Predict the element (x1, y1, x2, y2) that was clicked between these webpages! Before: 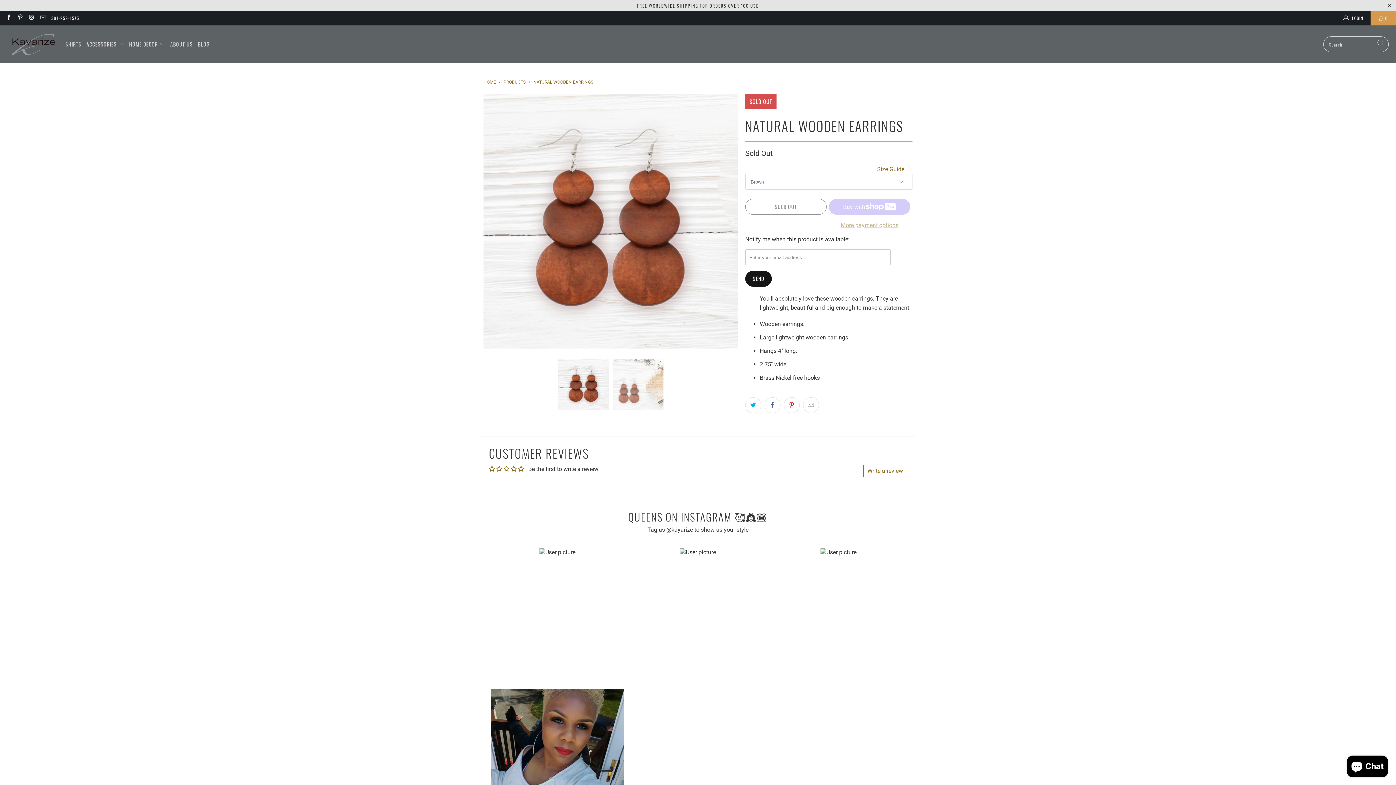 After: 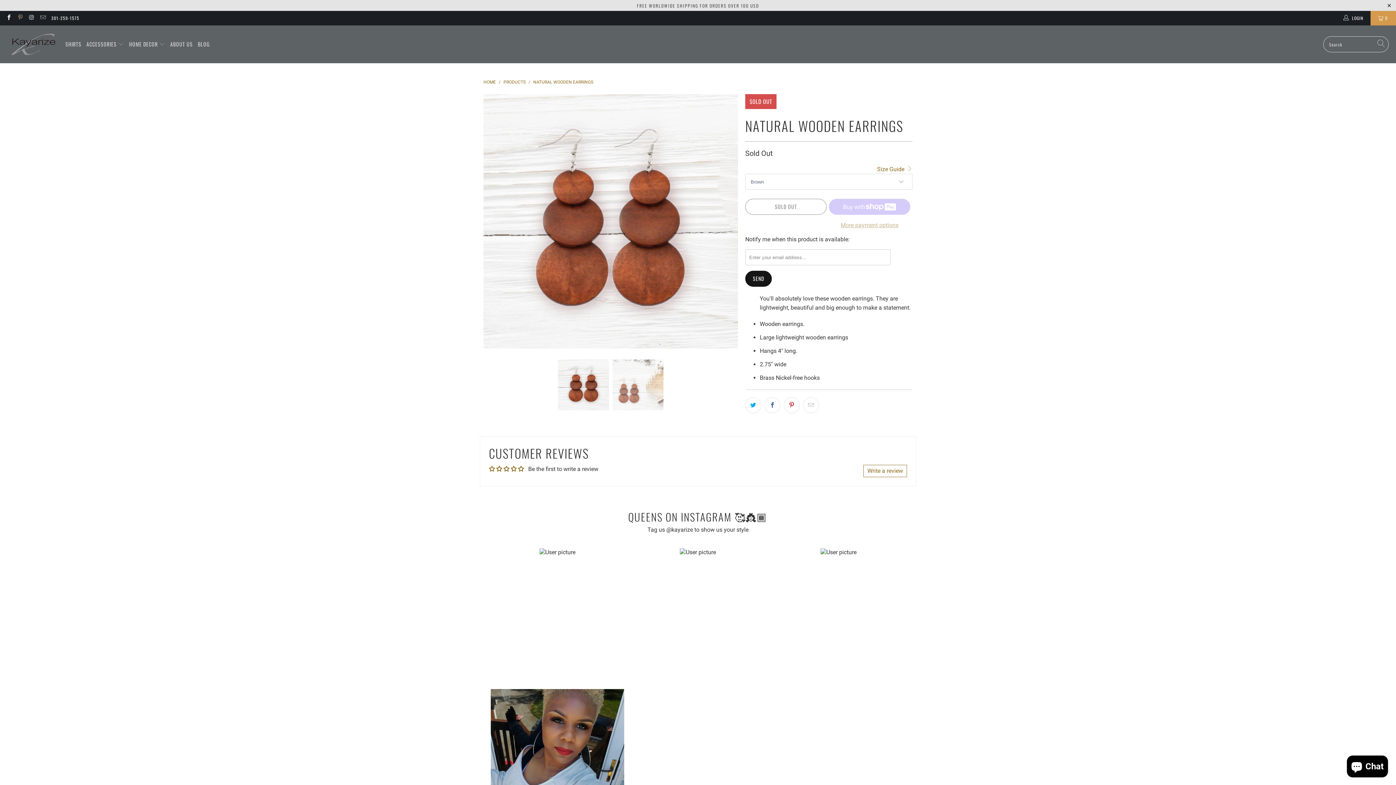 Action: bbox: (16, 15, 23, 20)